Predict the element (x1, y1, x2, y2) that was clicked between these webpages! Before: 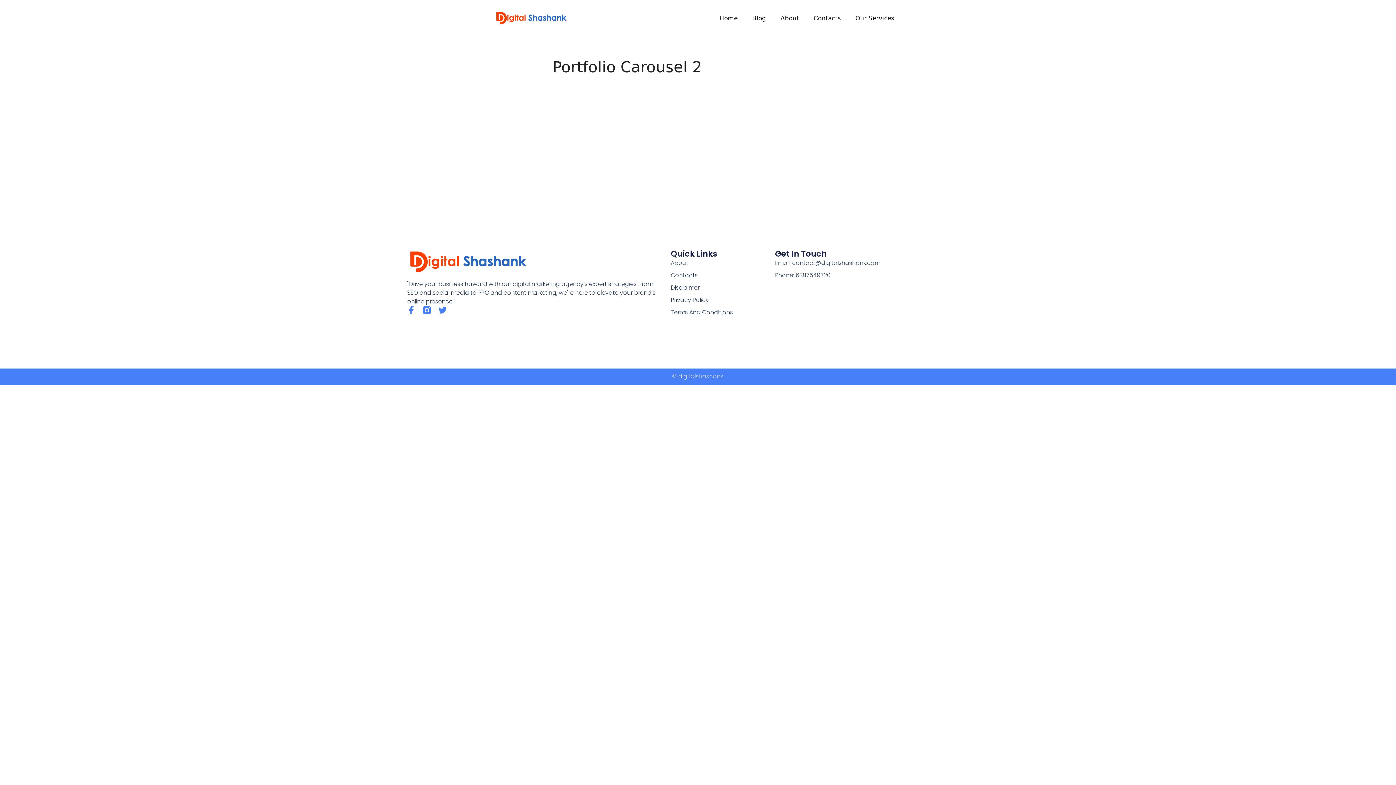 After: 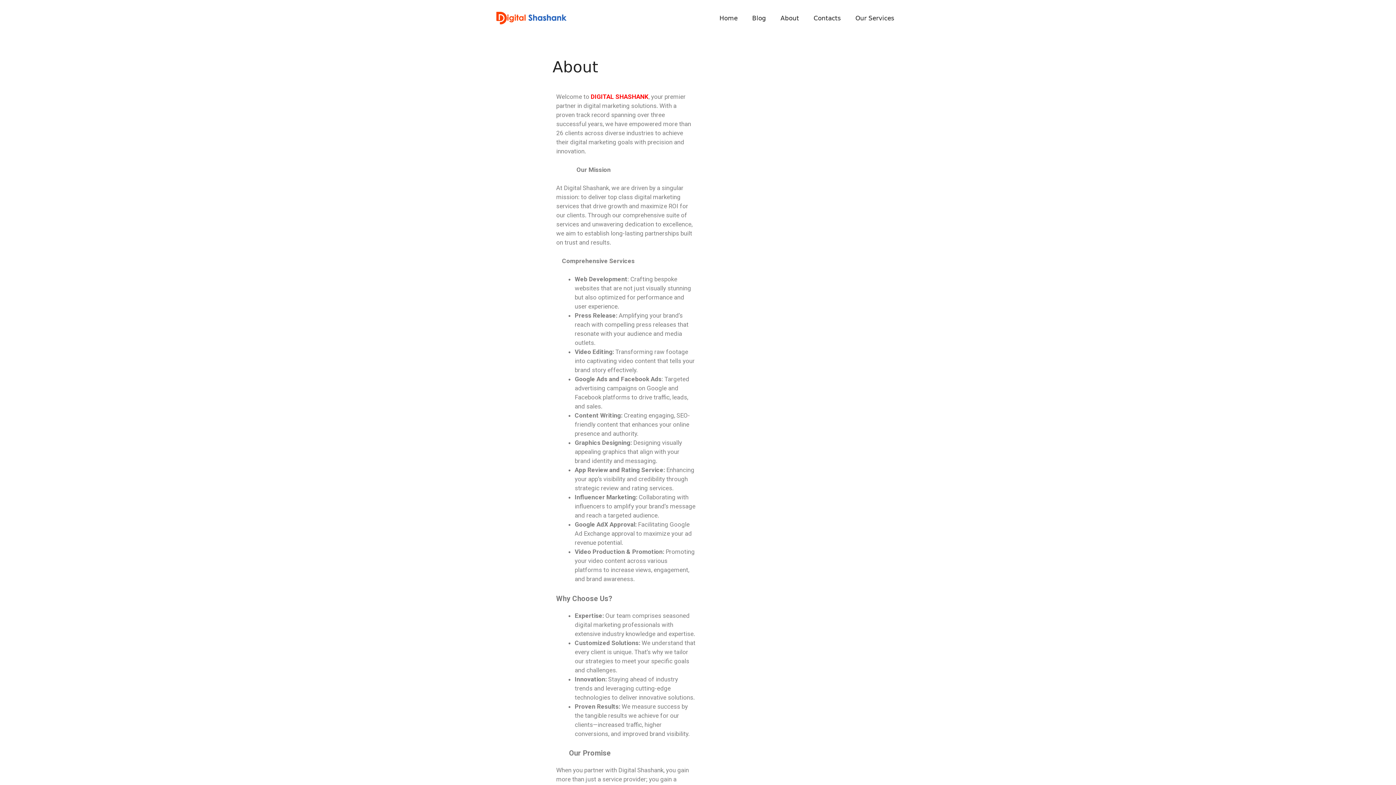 Action: label: About bbox: (773, 7, 806, 29)